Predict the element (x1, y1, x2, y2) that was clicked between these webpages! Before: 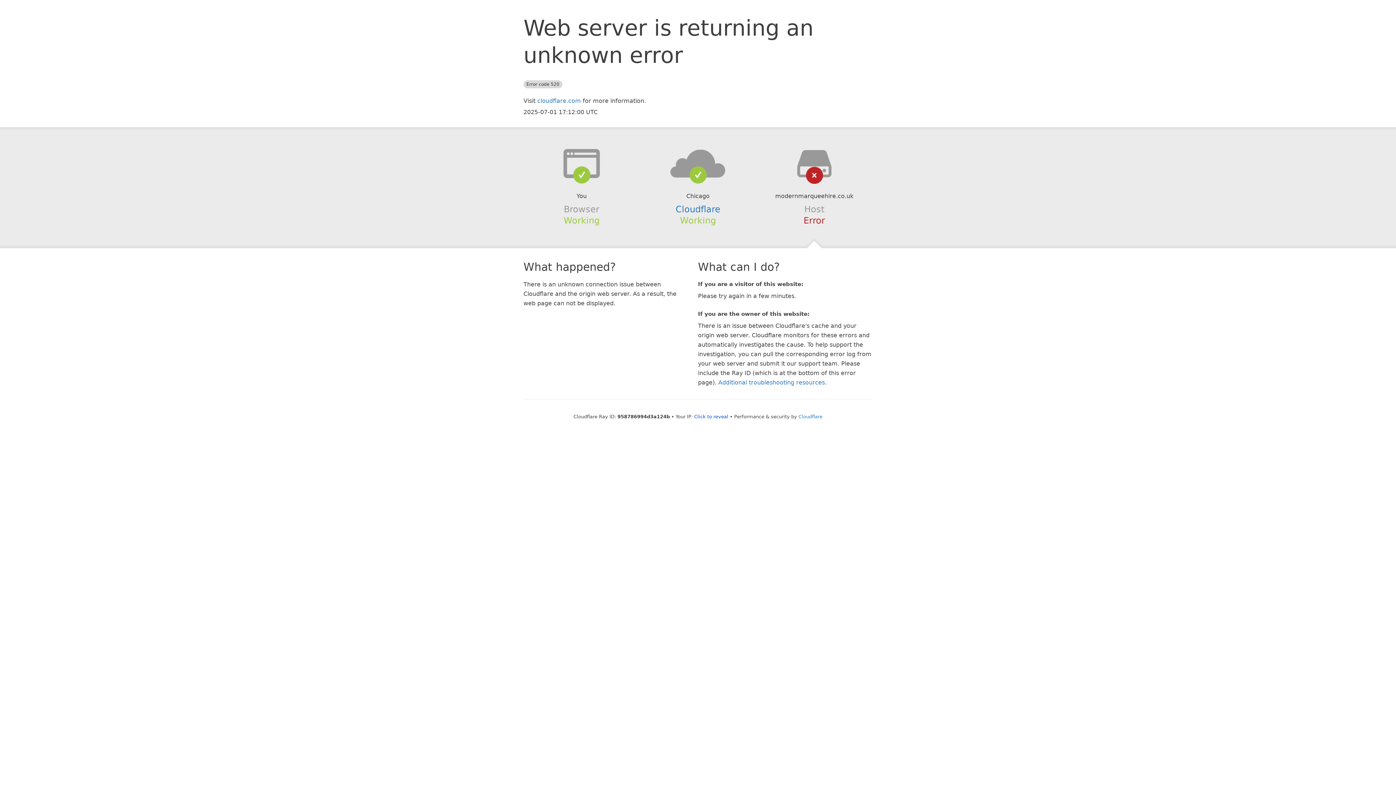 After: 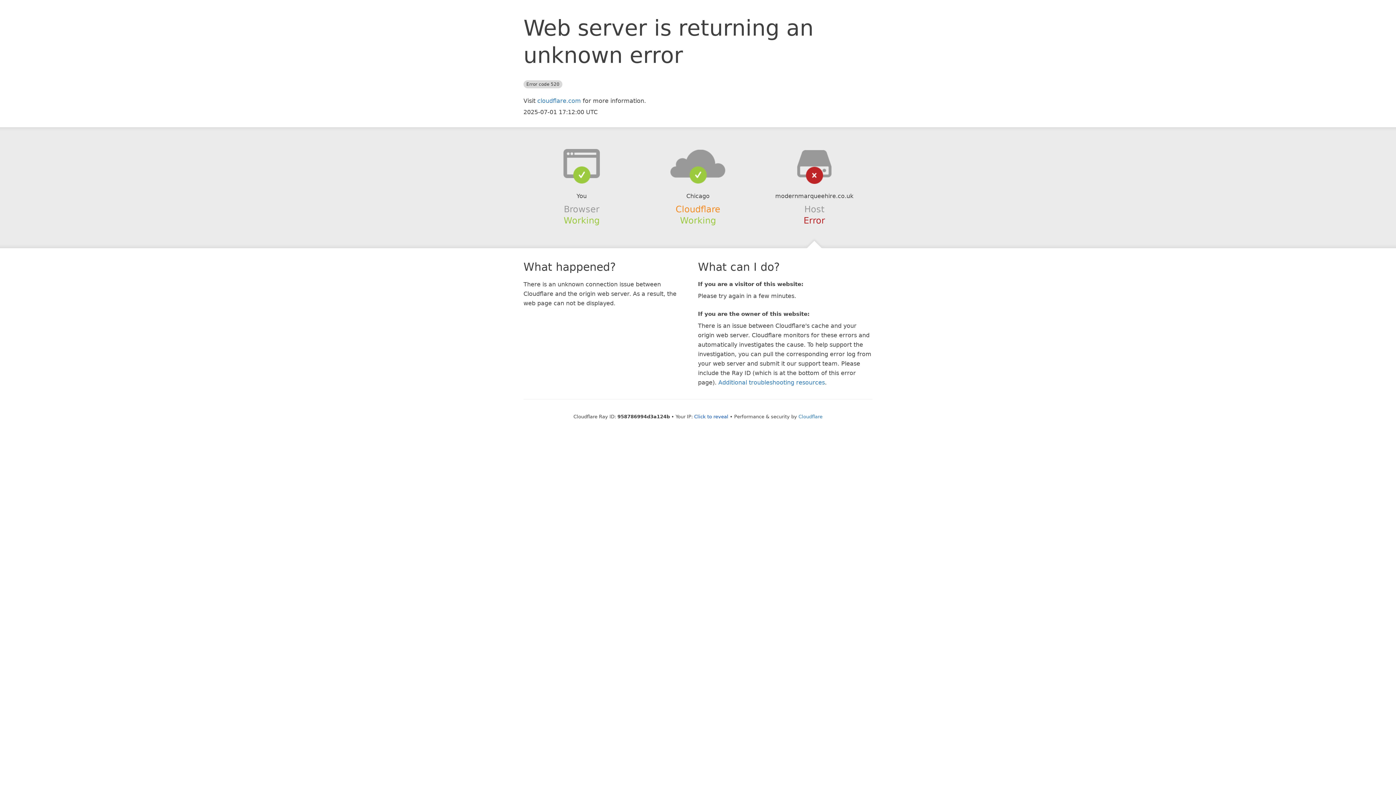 Action: label: Cloudflare bbox: (675, 204, 720, 214)